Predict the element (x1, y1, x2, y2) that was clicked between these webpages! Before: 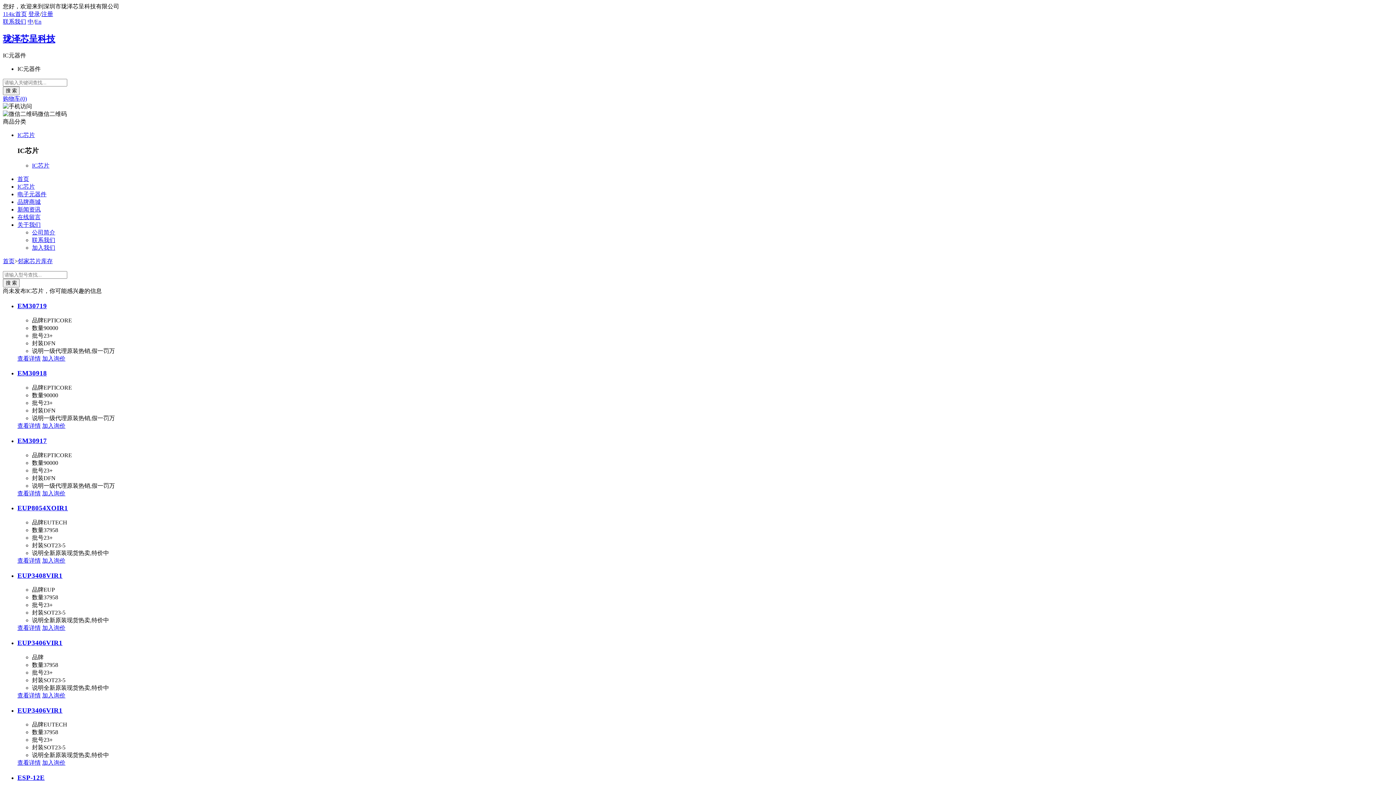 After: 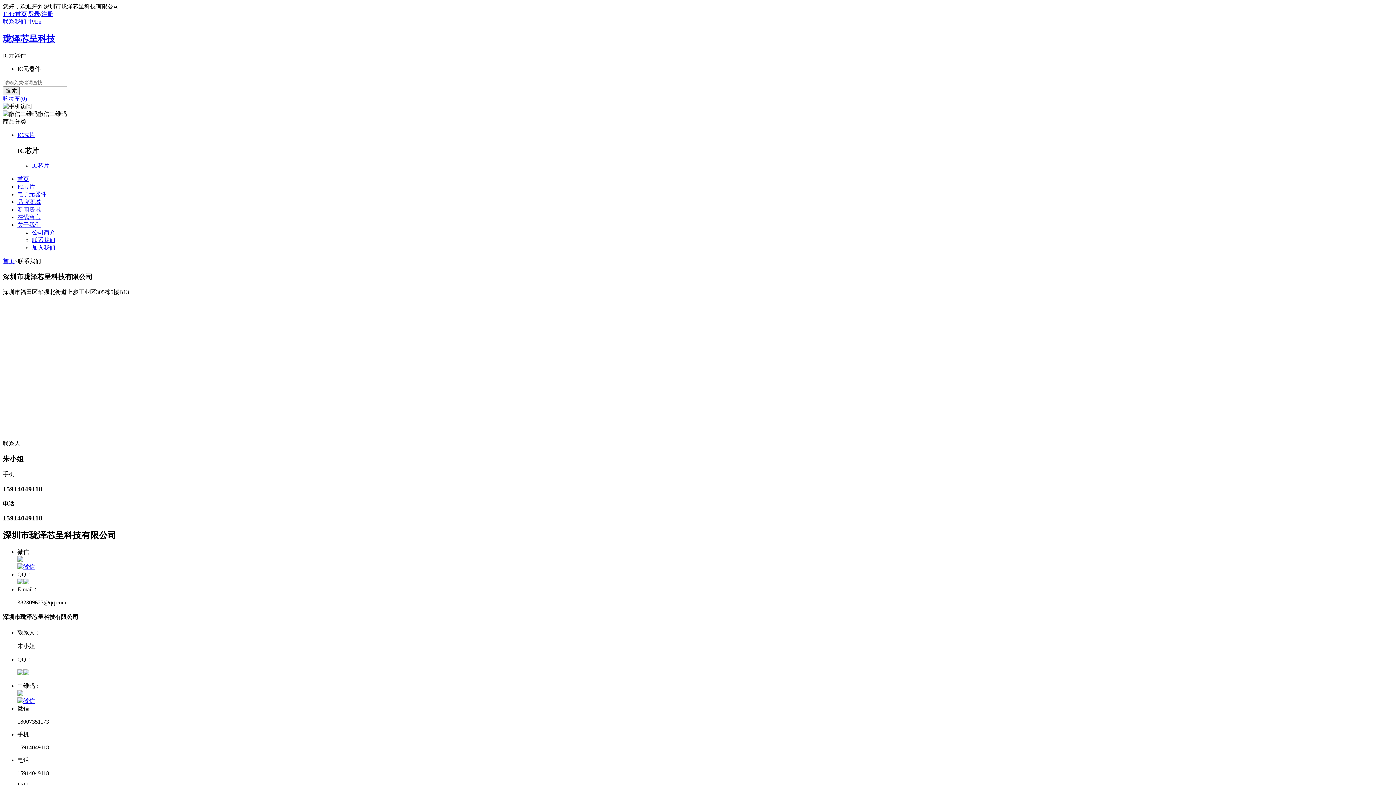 Action: label: 联系我们 bbox: (2, 18, 26, 24)